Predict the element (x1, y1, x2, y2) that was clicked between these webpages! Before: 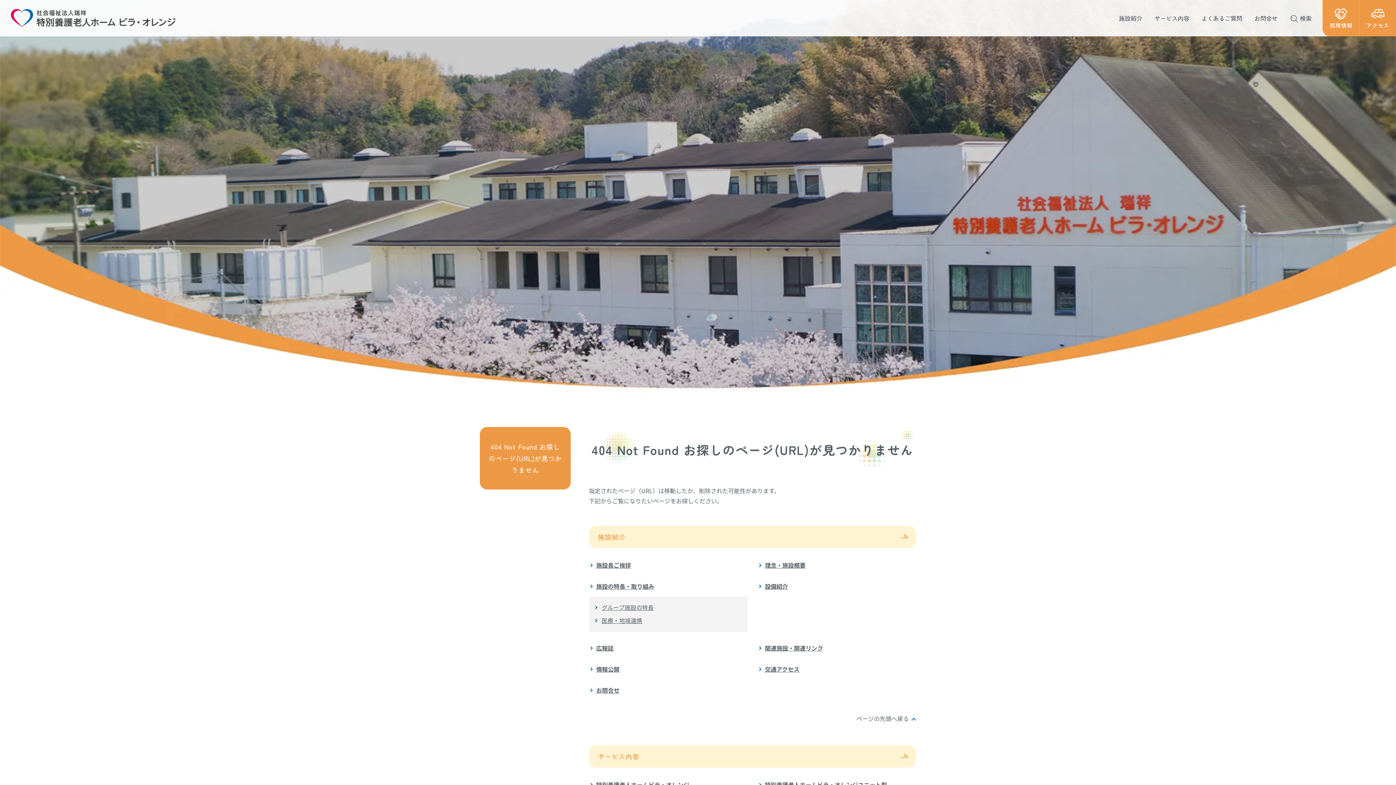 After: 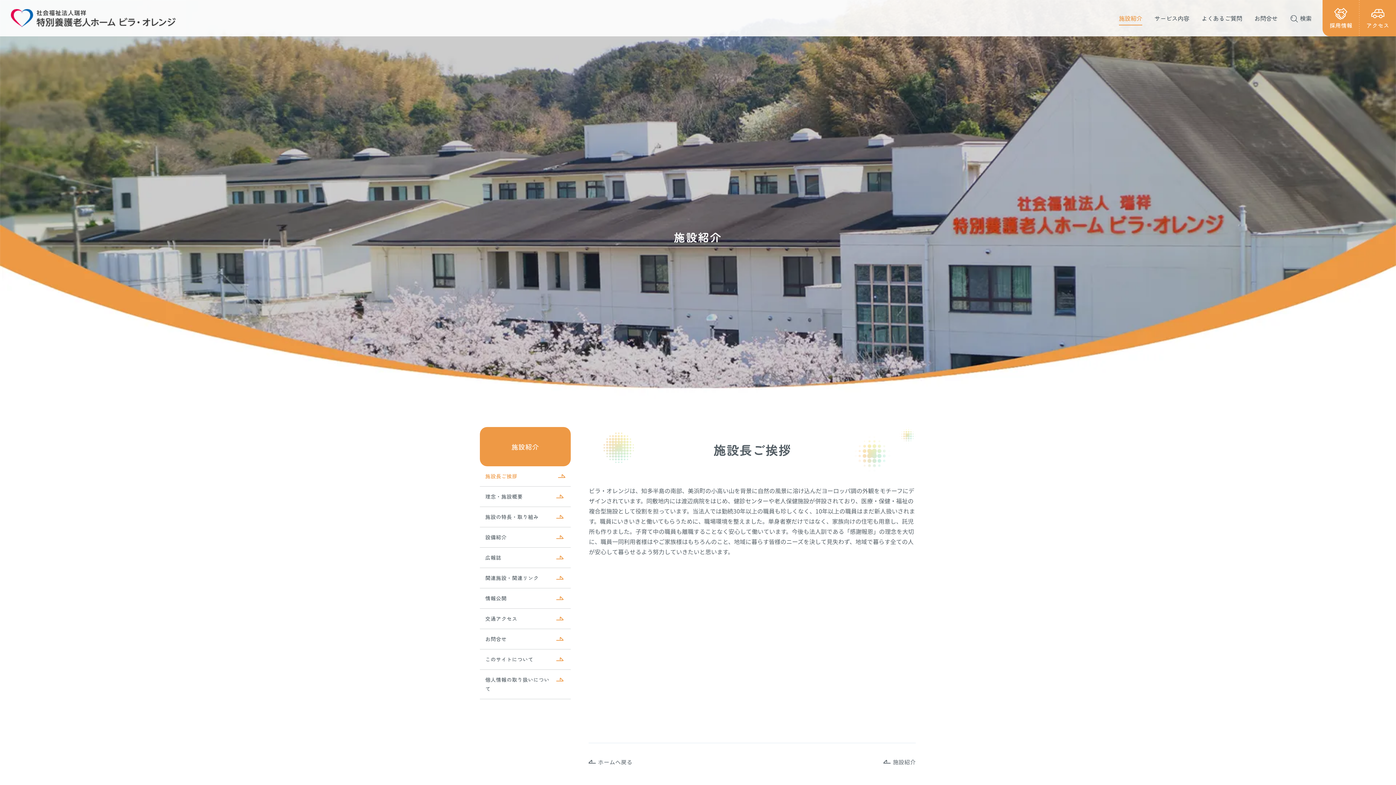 Action: bbox: (589, 560, 747, 570) label: 施設長ご挨拶